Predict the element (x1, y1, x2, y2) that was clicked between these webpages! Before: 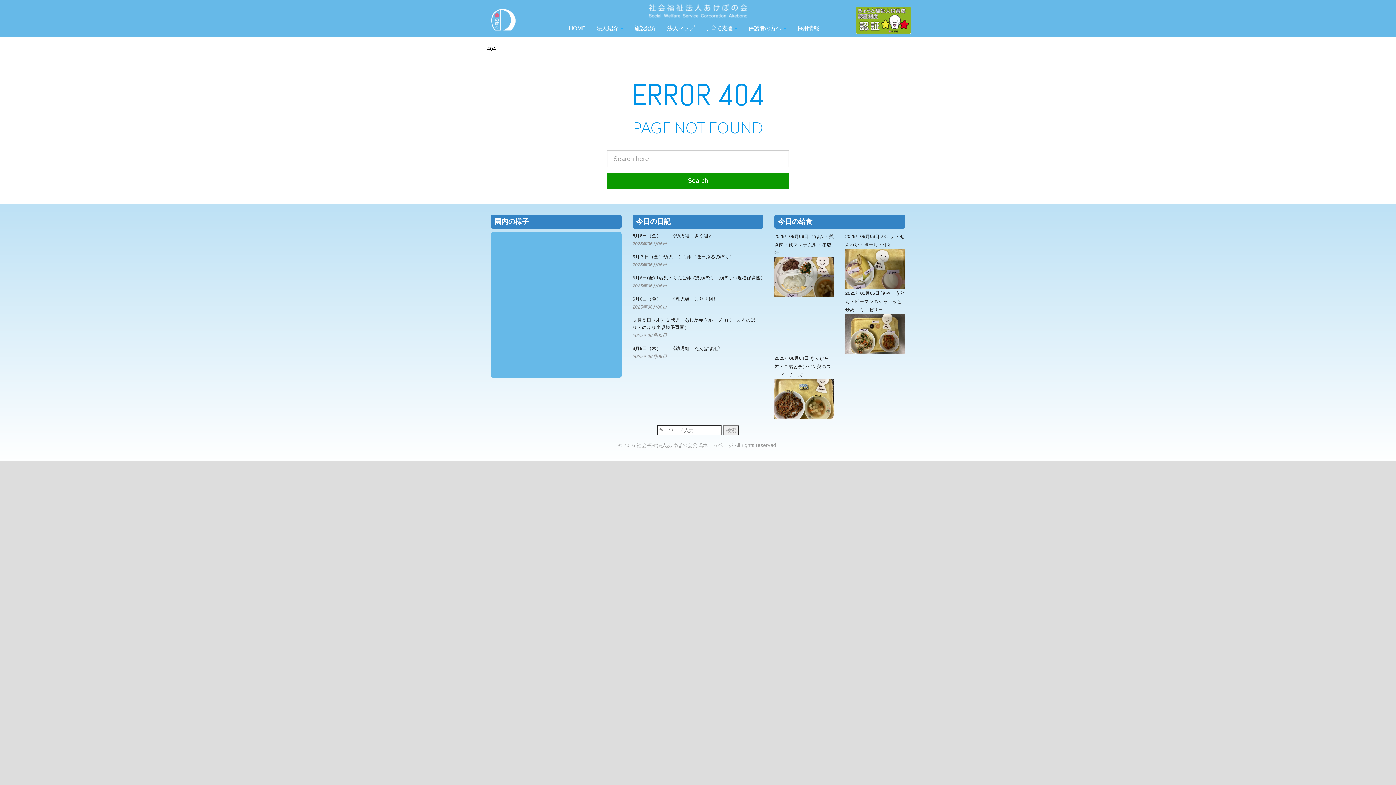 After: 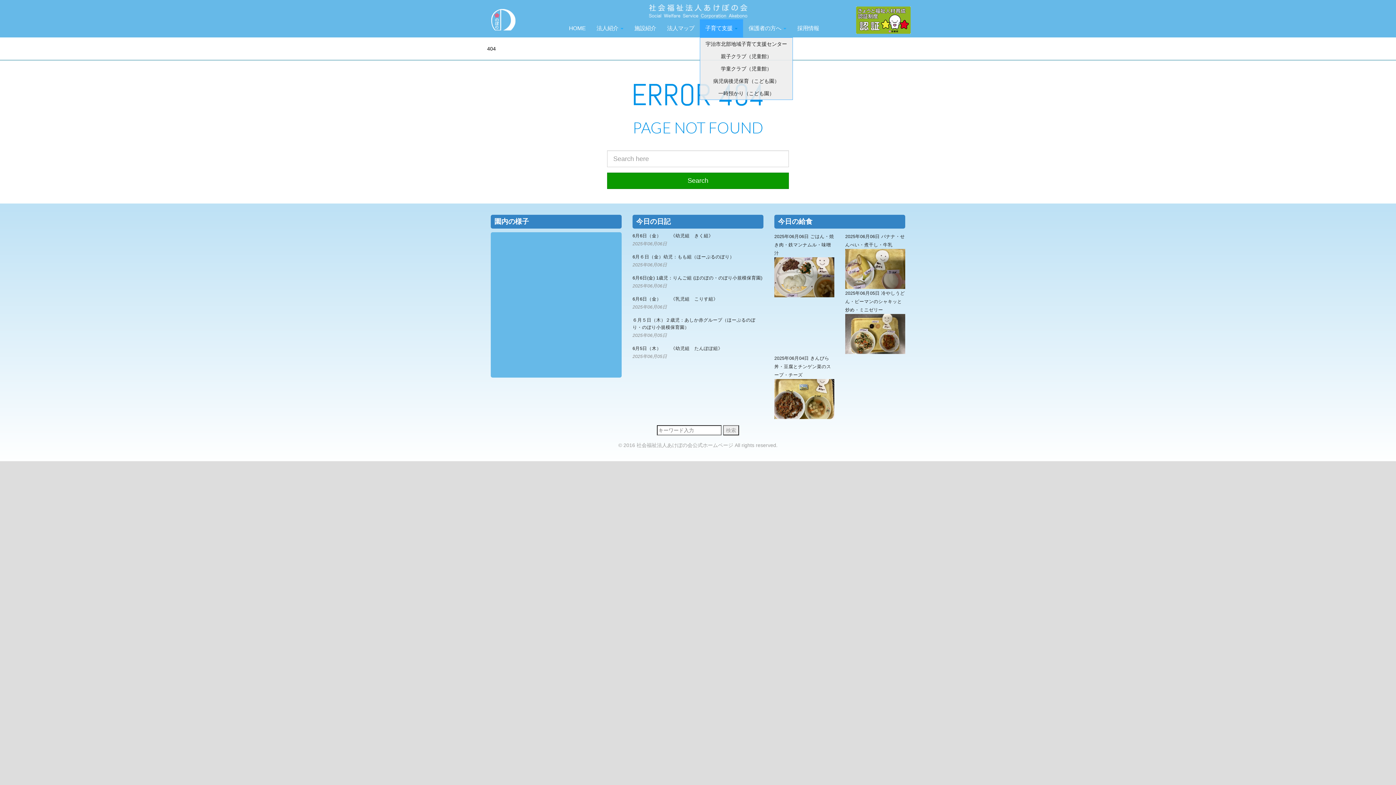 Action: label: 子育て支援  bbox: (700, 19, 743, 37)